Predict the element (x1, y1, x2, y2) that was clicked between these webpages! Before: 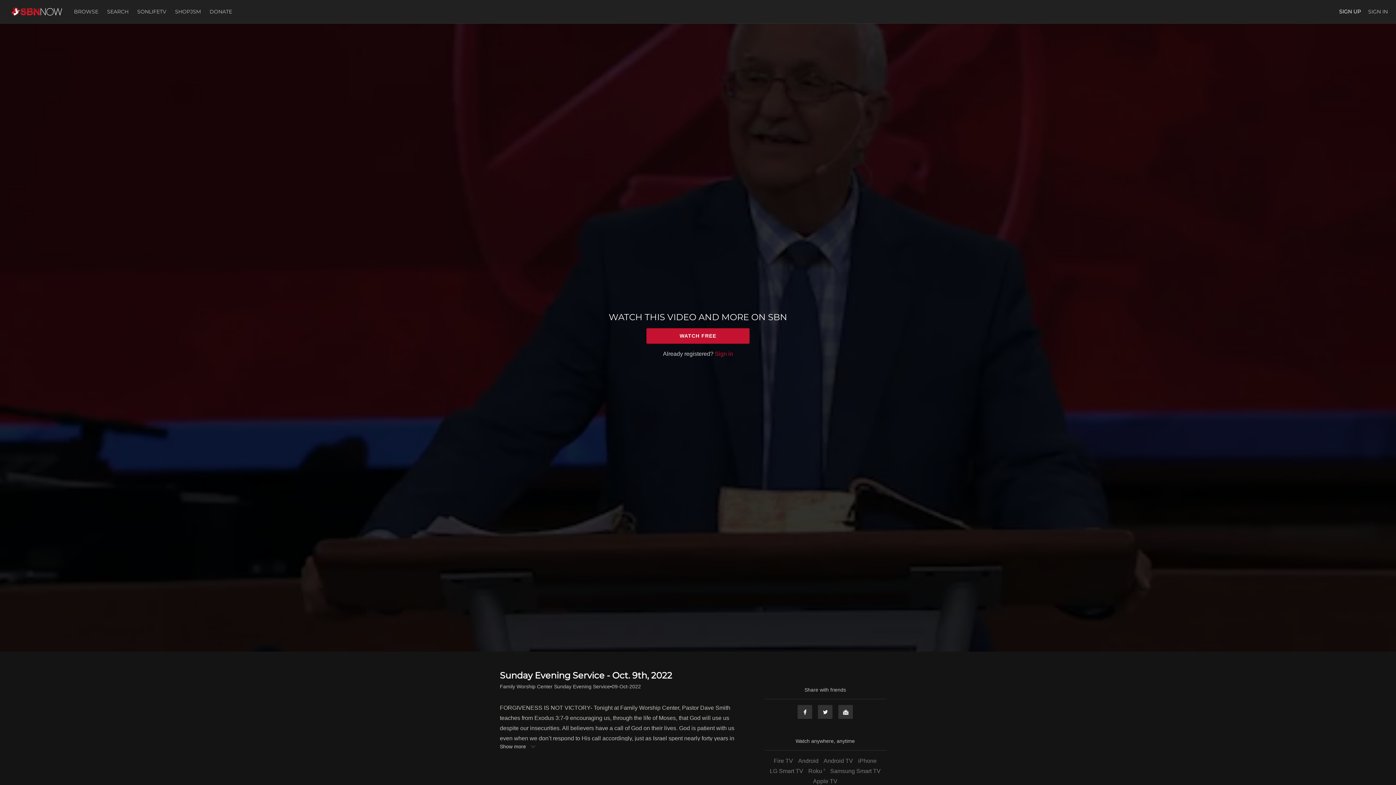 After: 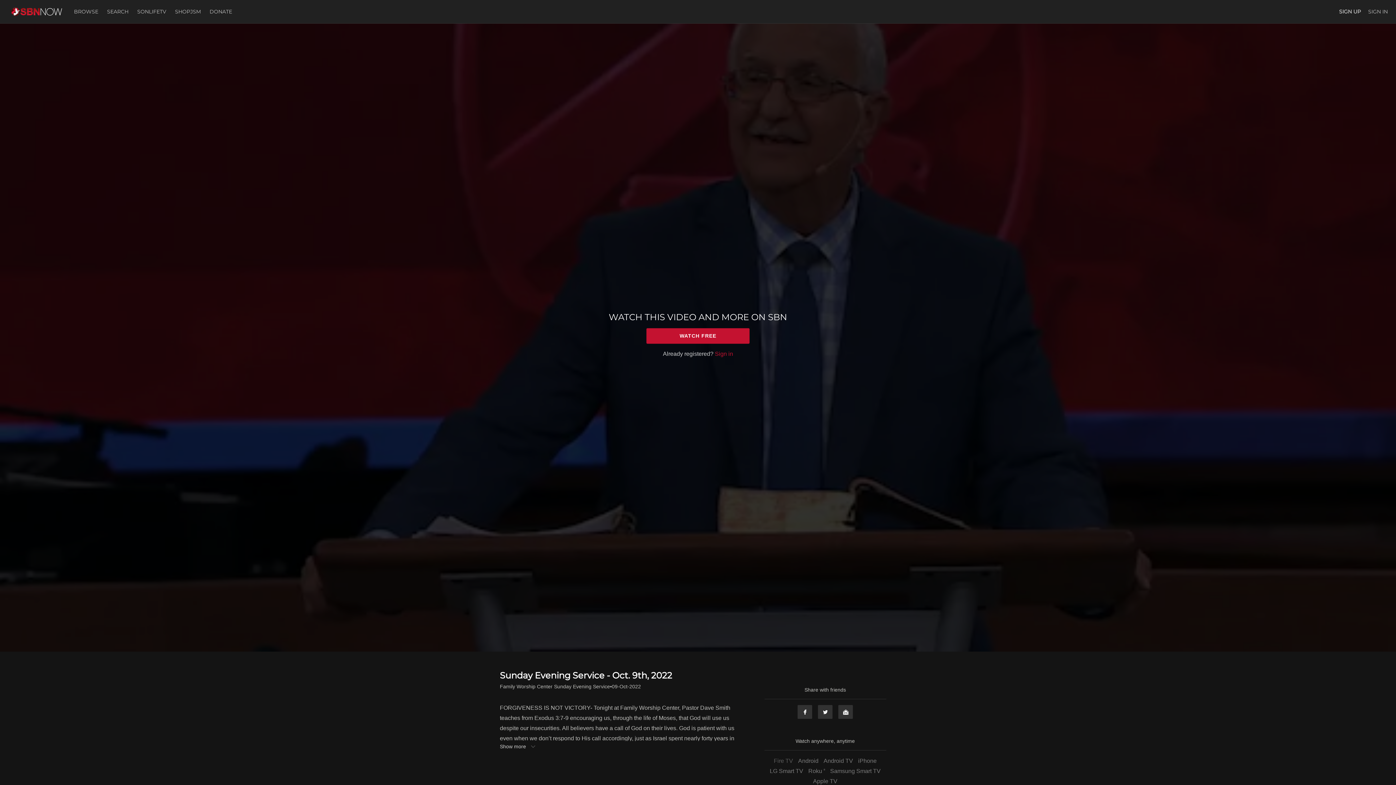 Action: bbox: (772, 758, 795, 764) label: Fire TV